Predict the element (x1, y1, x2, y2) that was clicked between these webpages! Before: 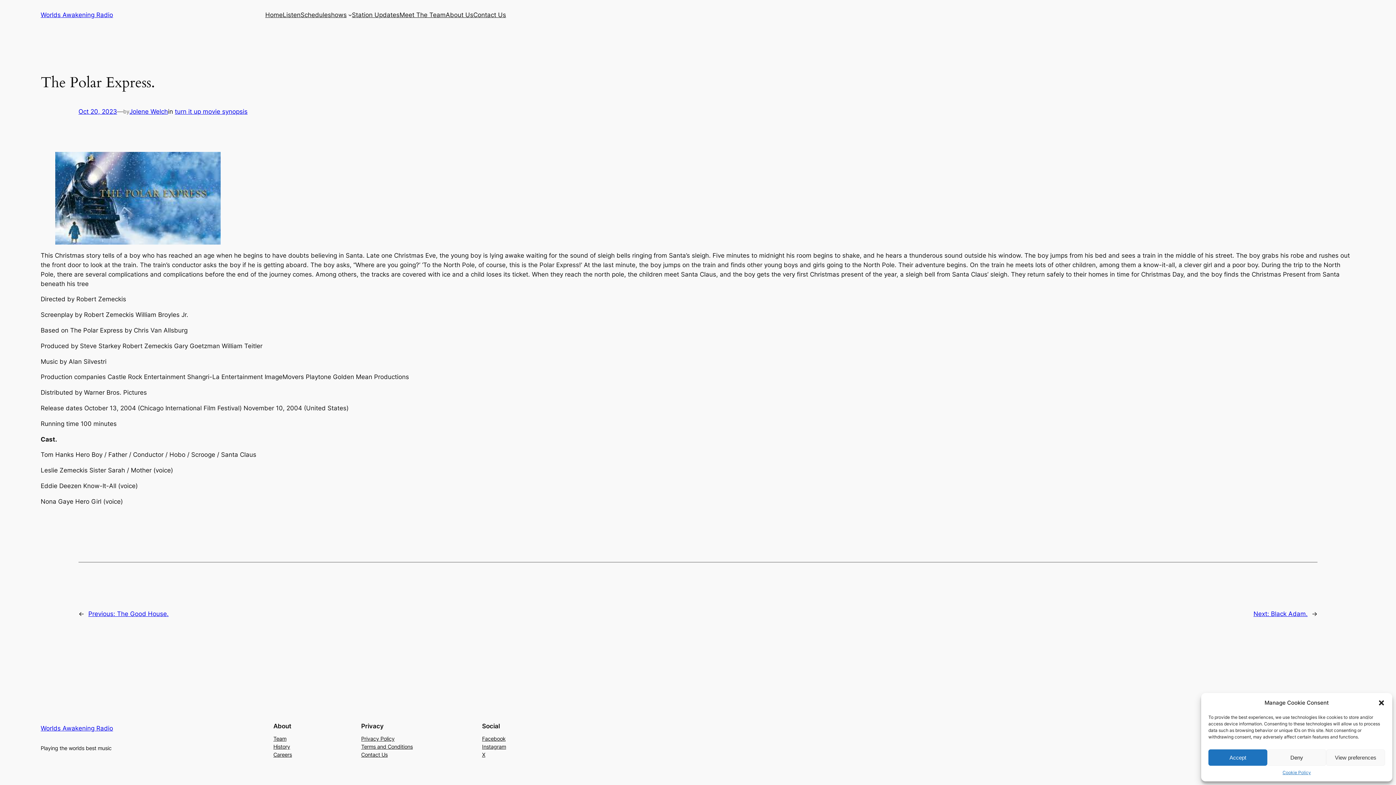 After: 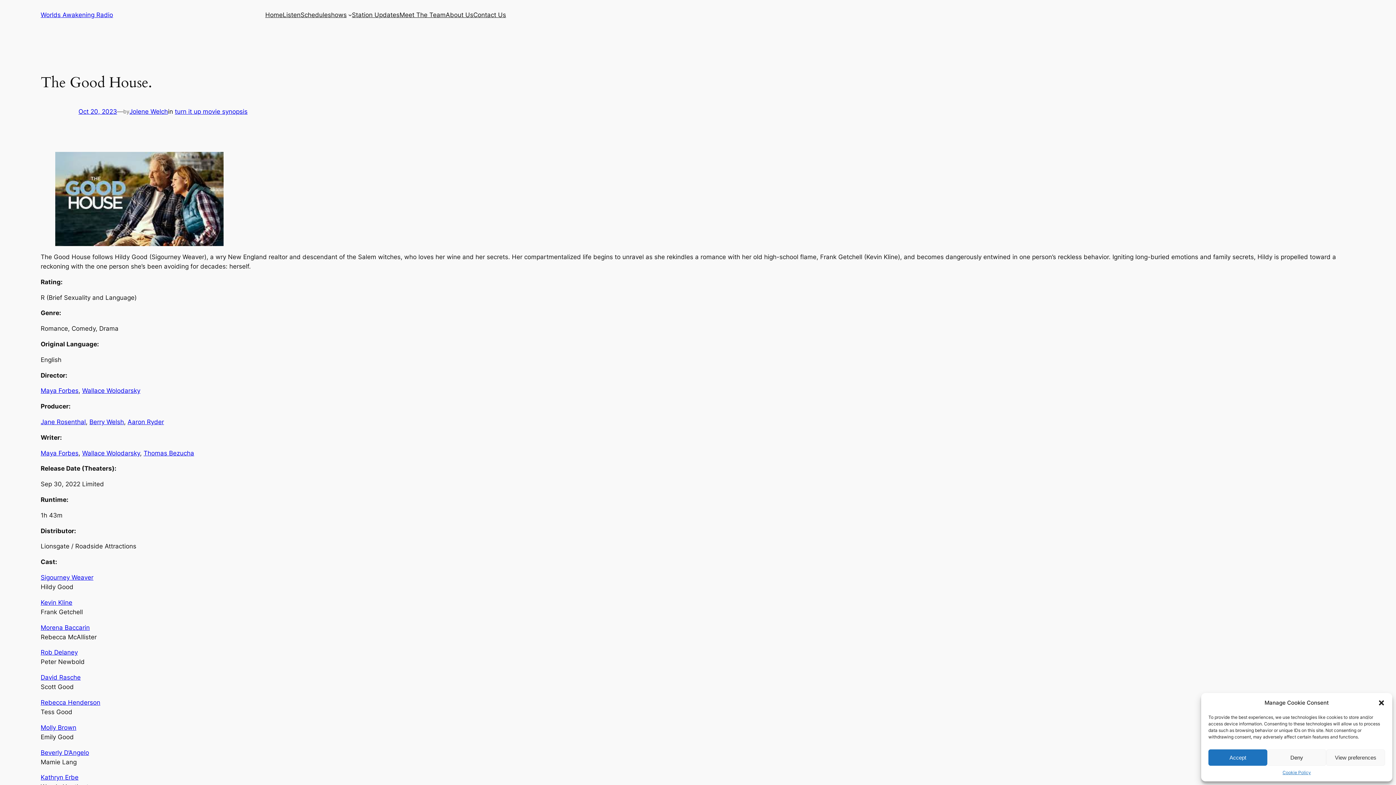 Action: bbox: (88, 610, 168, 617) label: Previous: The Good House.